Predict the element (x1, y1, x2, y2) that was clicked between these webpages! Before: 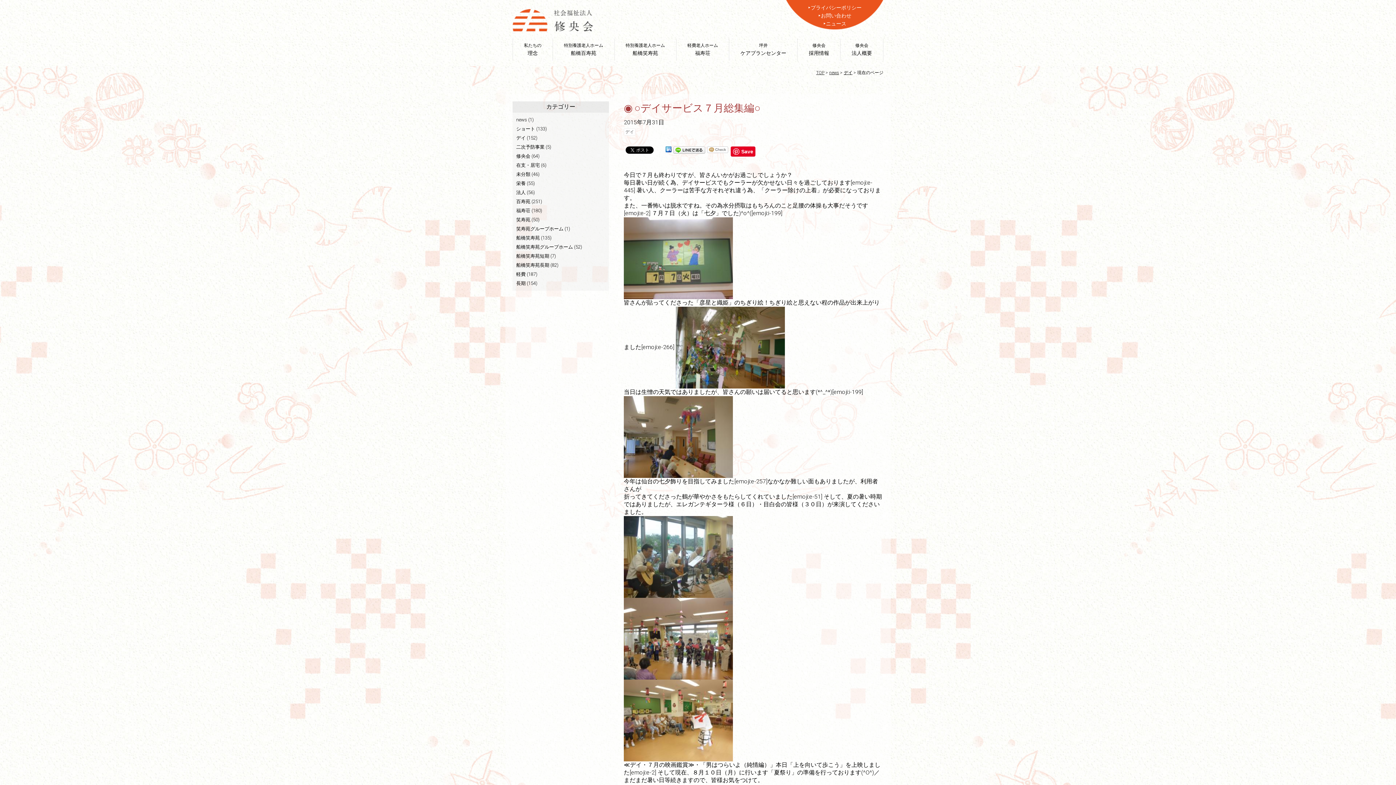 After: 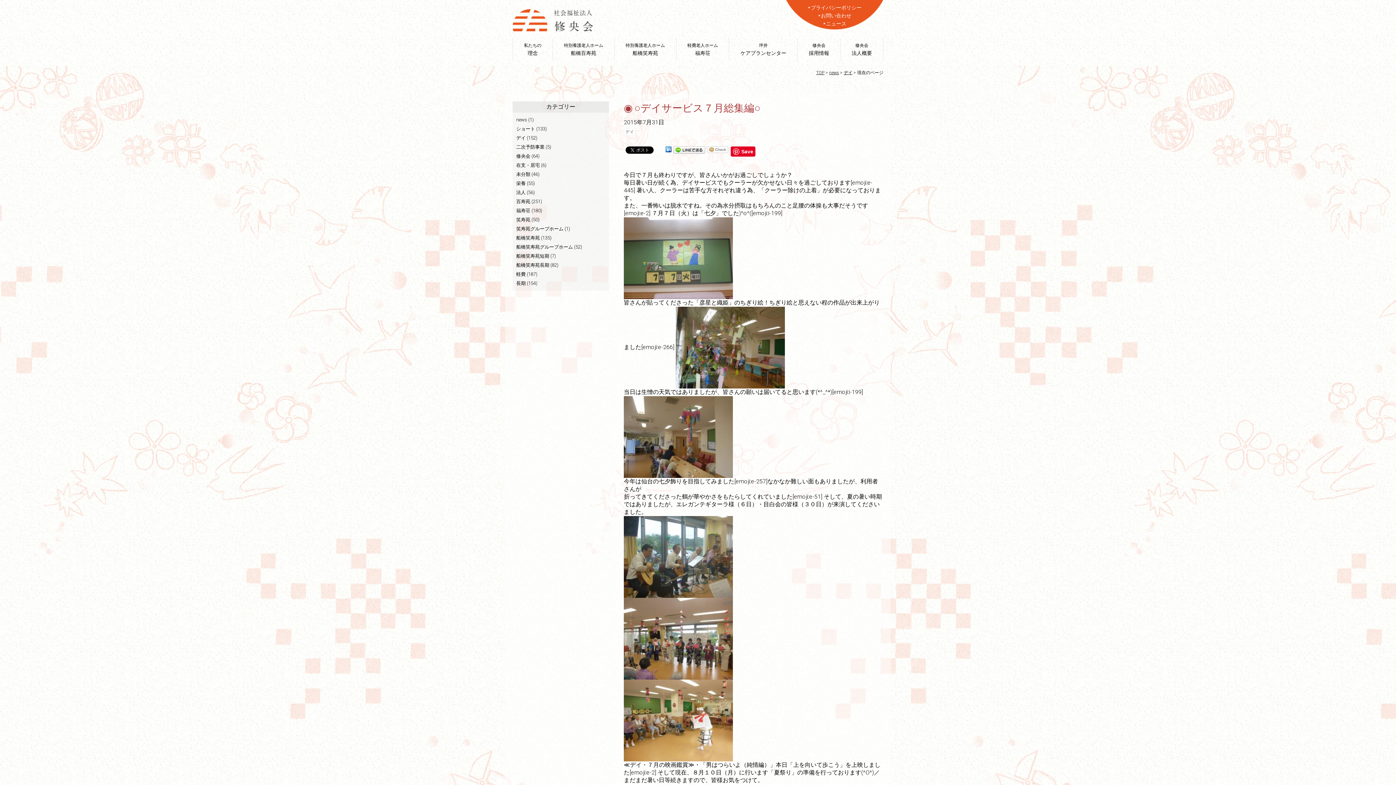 Action: bbox: (665, 146, 671, 153)